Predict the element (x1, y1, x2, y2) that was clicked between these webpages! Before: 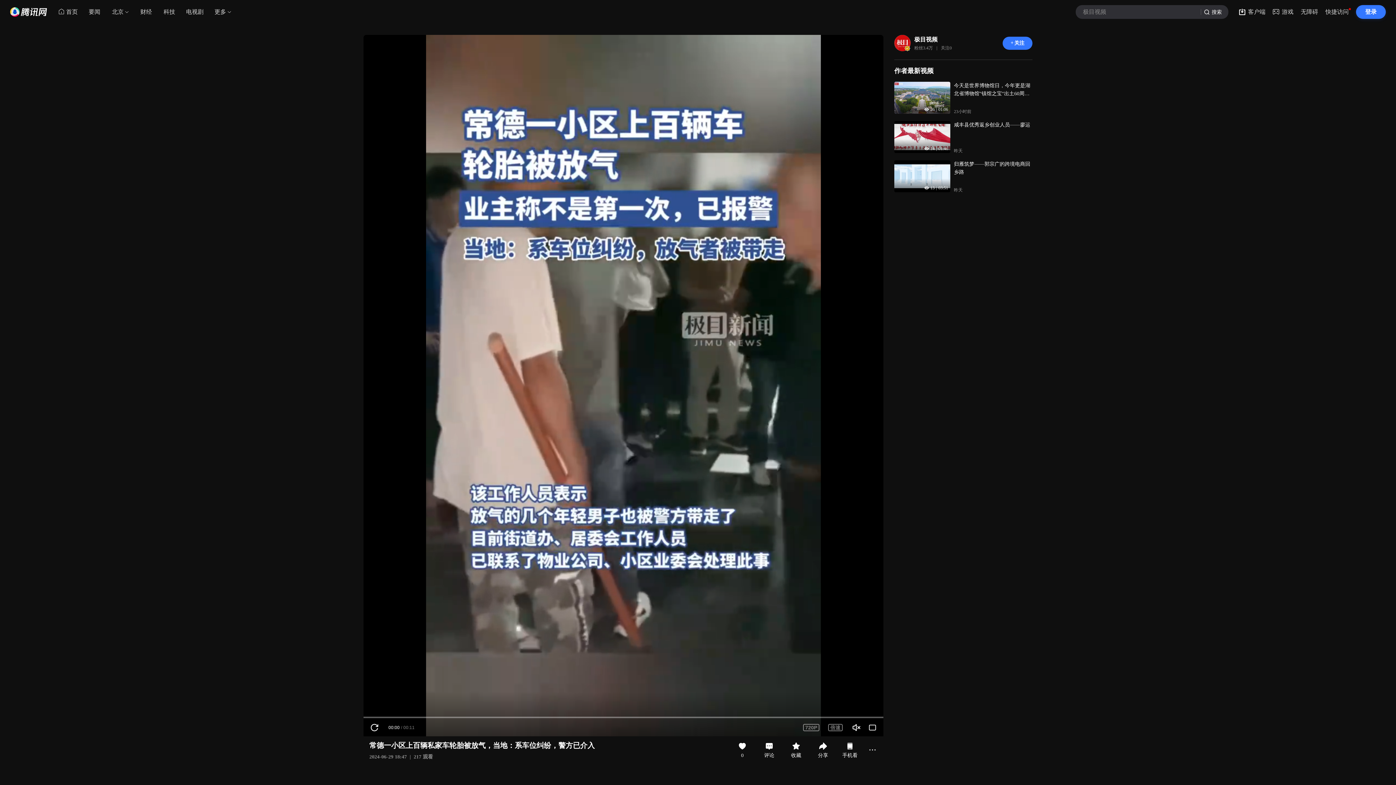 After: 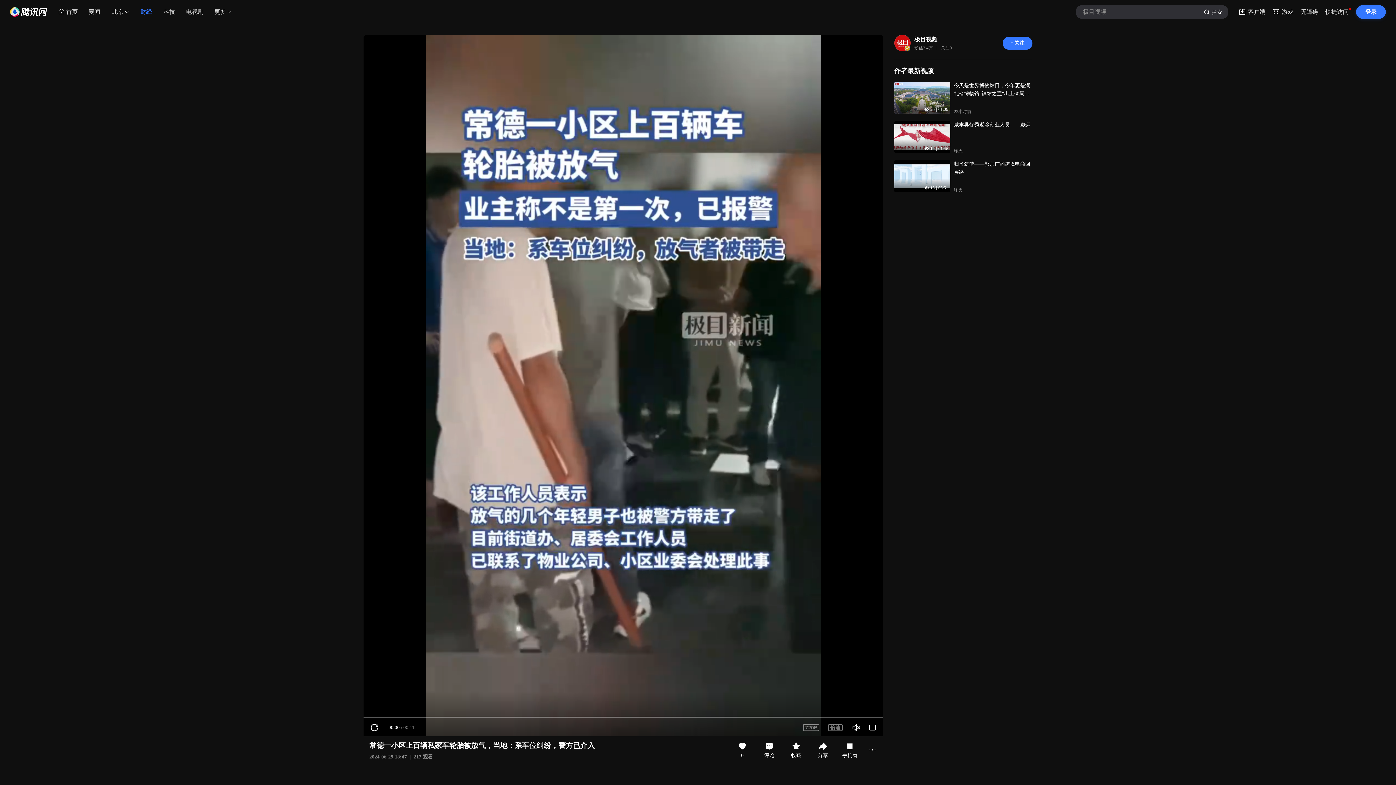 Action: label: 财经 bbox: (134, 5, 157, 18)